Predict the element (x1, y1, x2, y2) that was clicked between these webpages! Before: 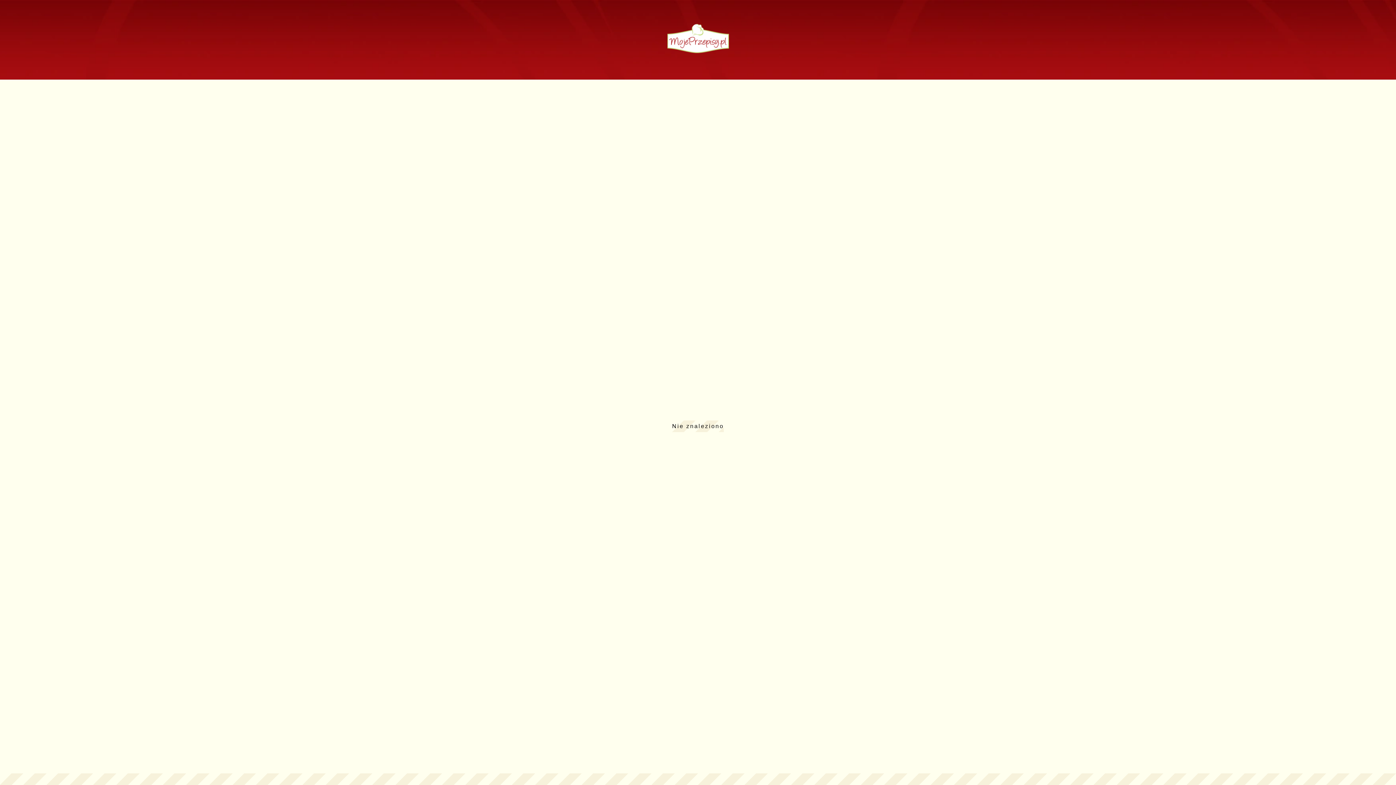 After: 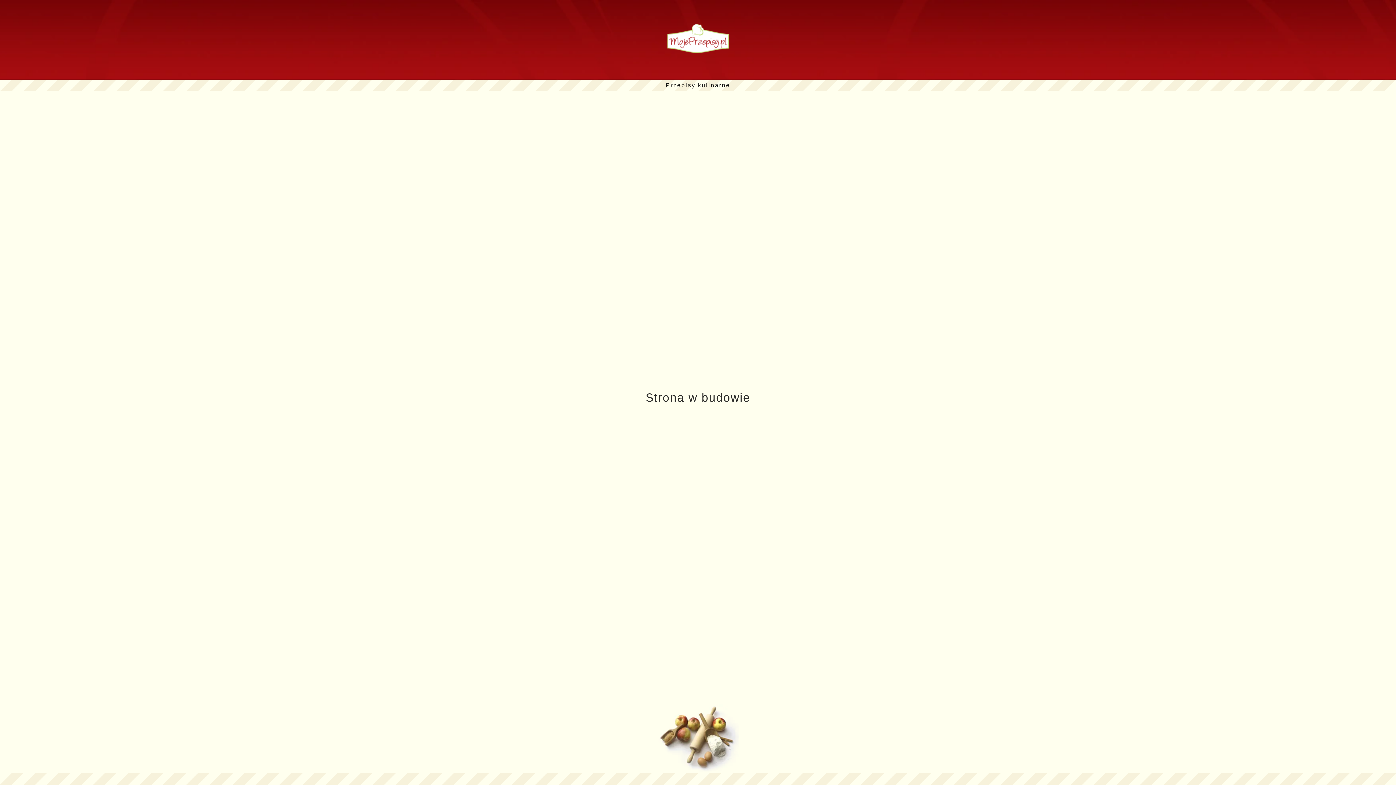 Action: bbox: (667, 42, 728, 55)